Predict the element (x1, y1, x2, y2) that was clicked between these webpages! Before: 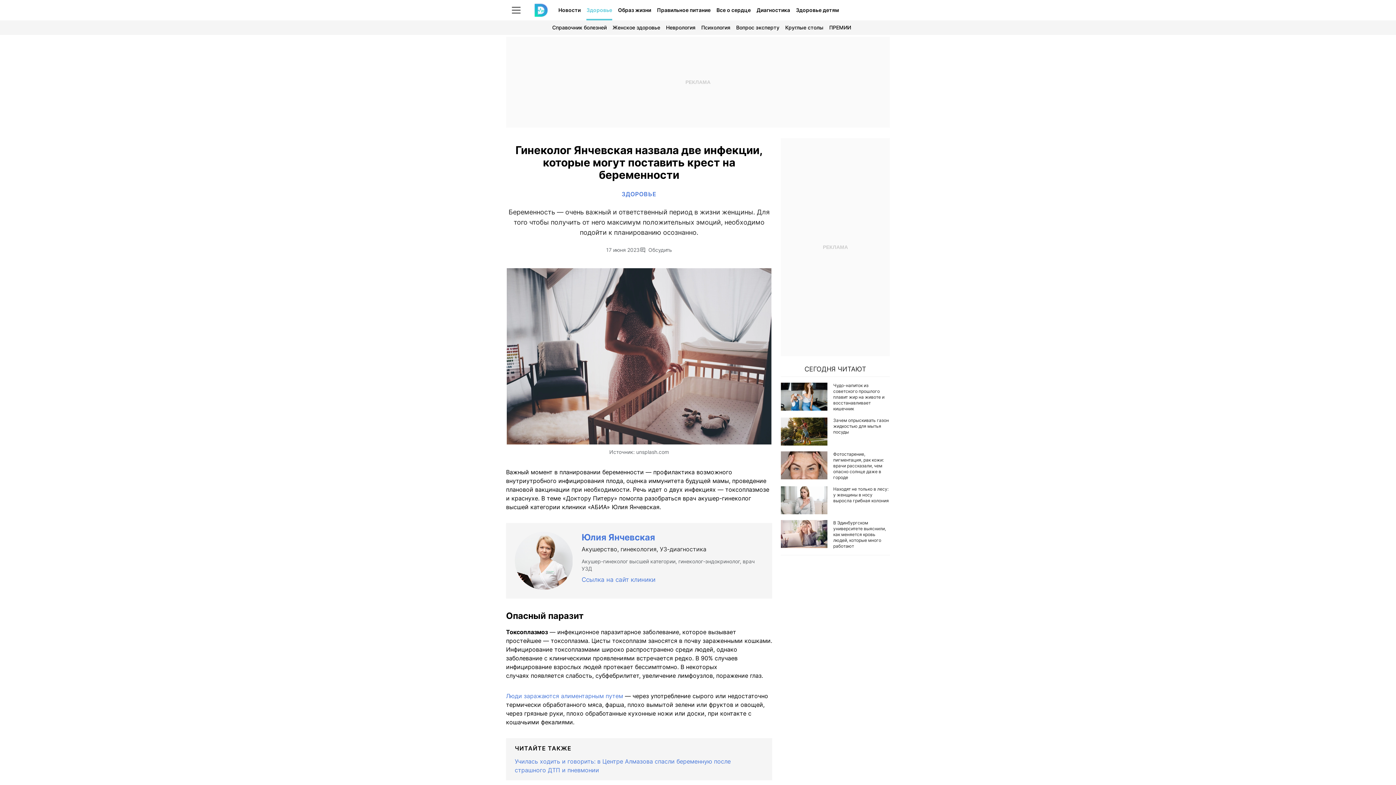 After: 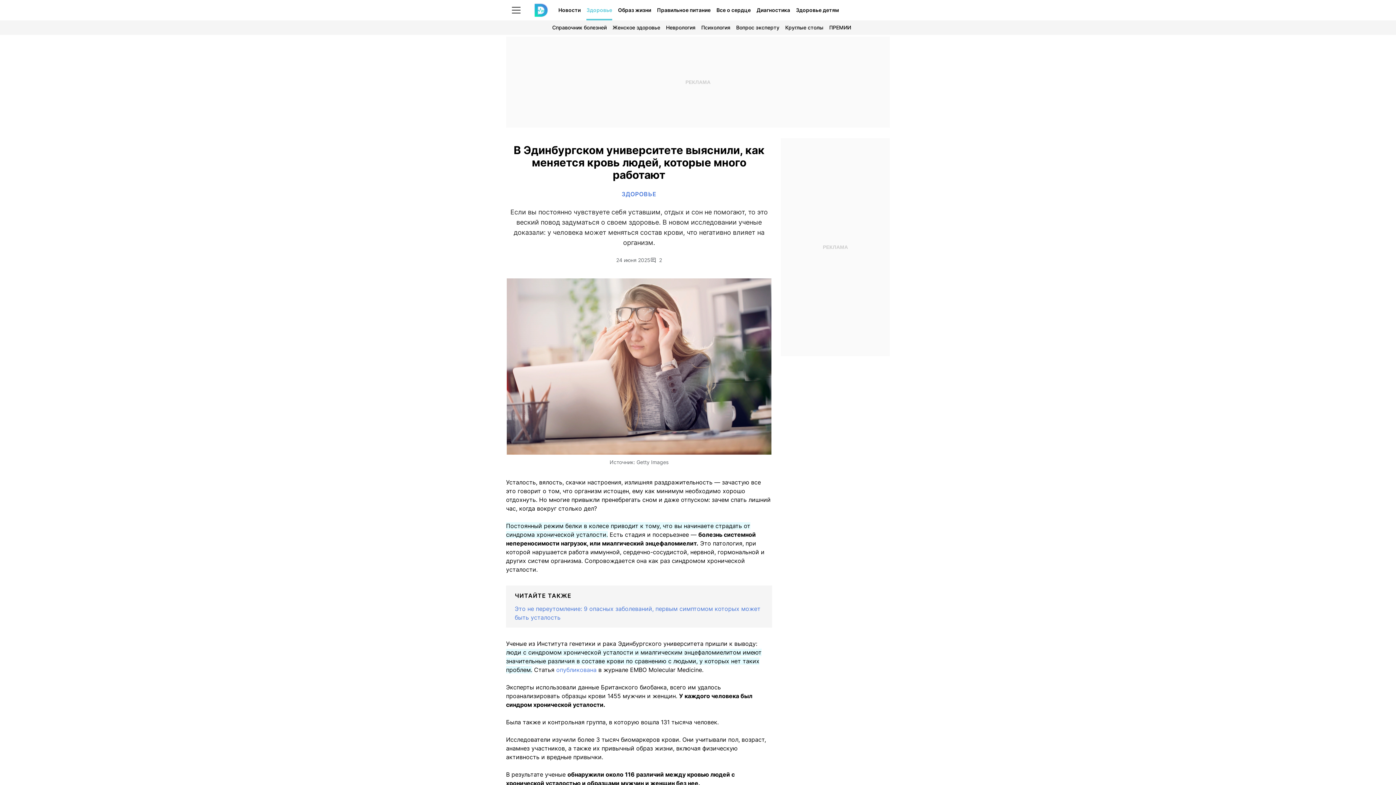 Action: label: В Эдинбургском университете выяснили, как меняется кровь людей, которые много работают bbox: (781, 520, 890, 549)